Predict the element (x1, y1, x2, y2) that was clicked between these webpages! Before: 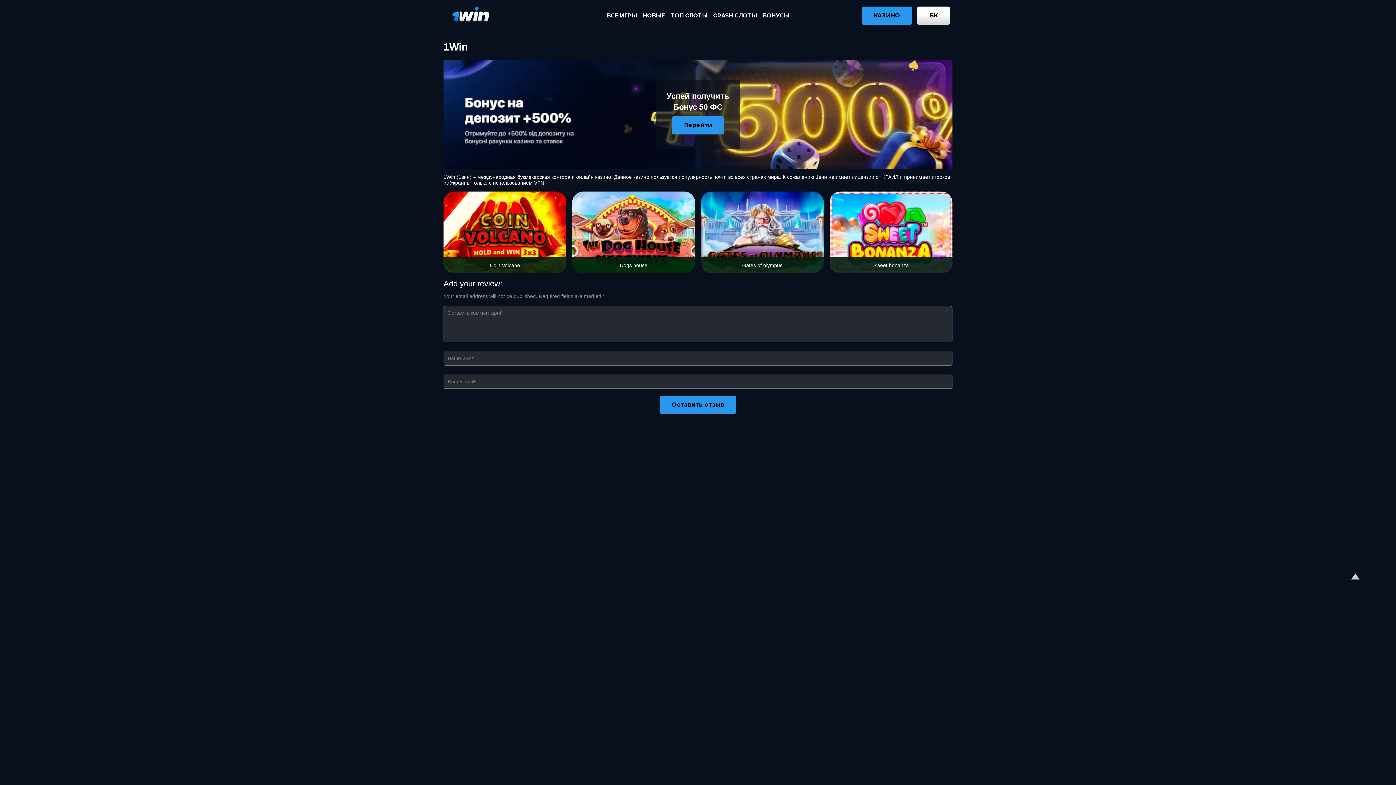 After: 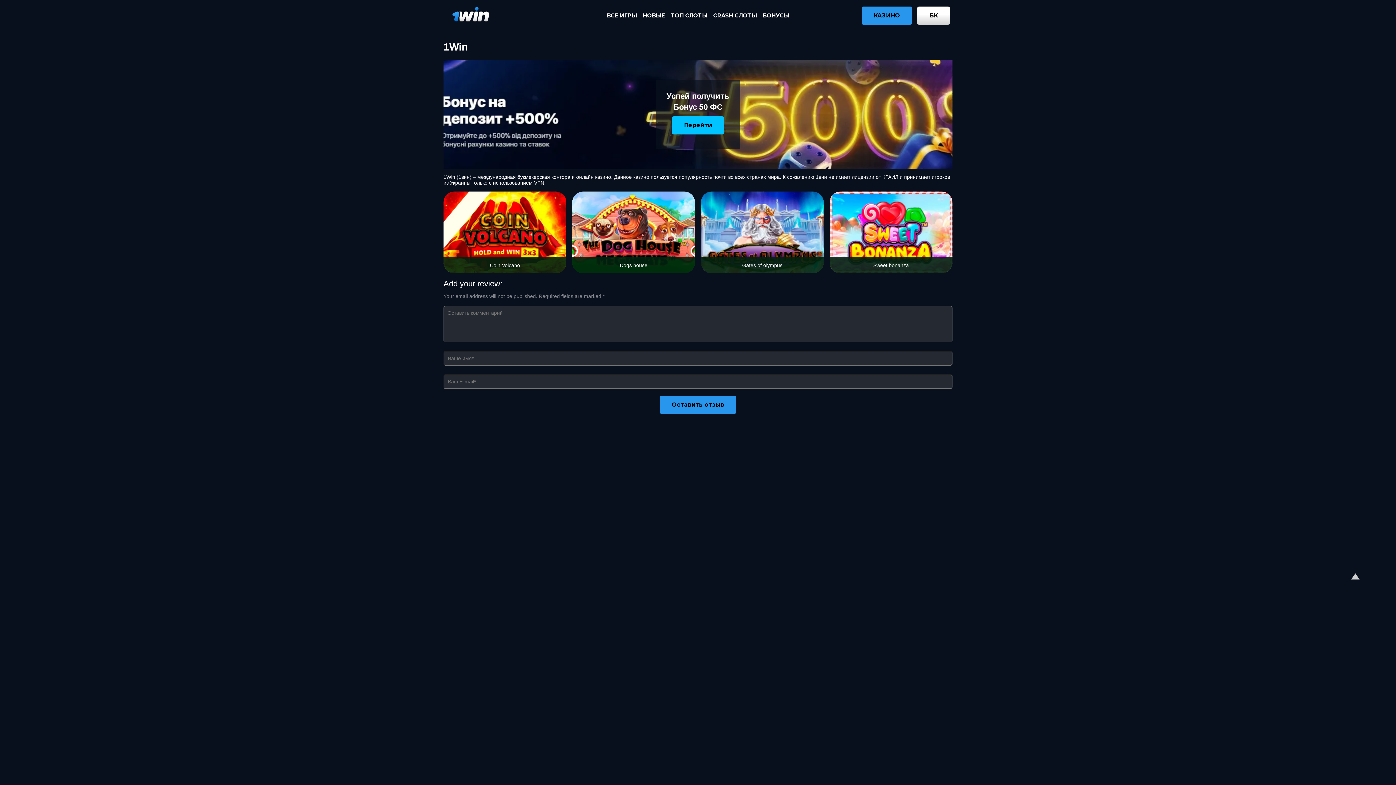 Action: bbox: (672, 116, 724, 134) label: Перейти